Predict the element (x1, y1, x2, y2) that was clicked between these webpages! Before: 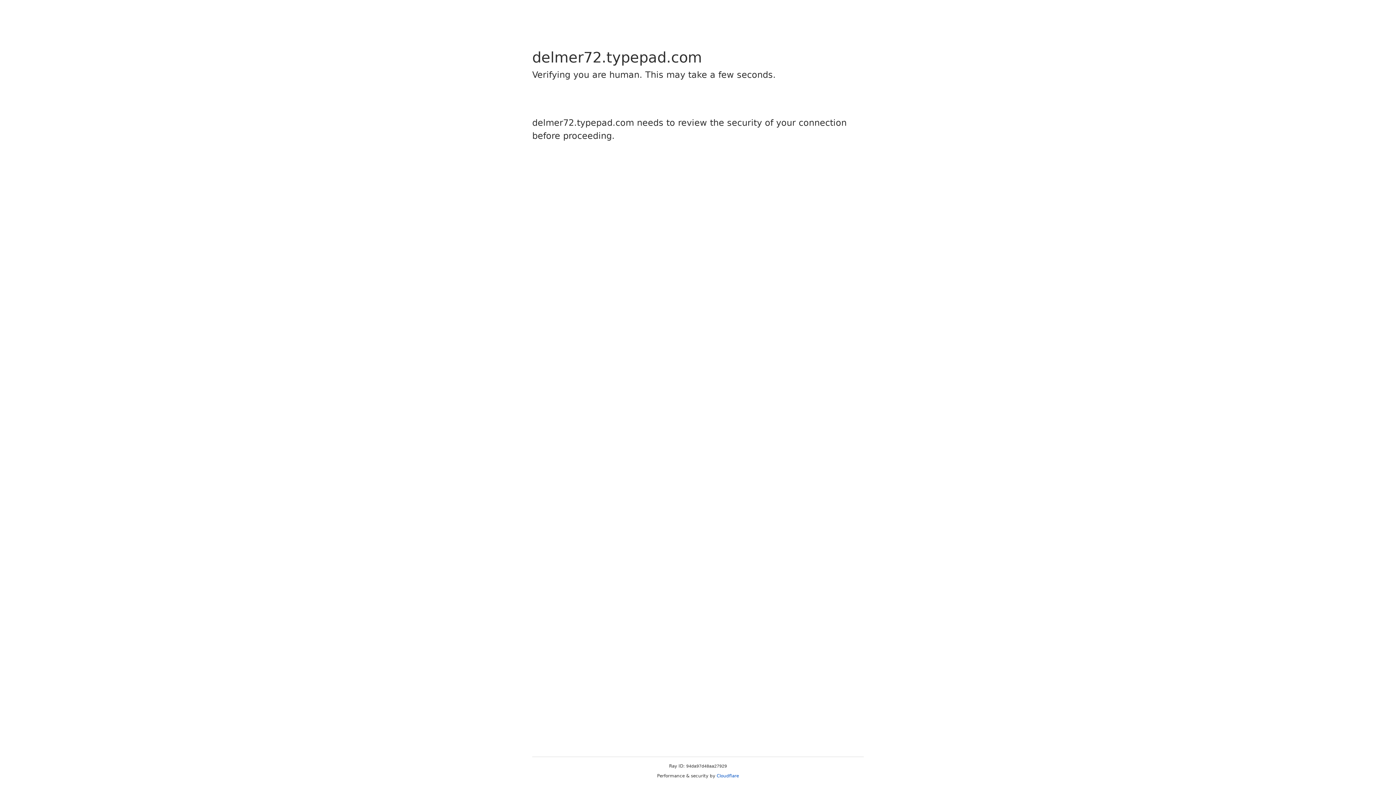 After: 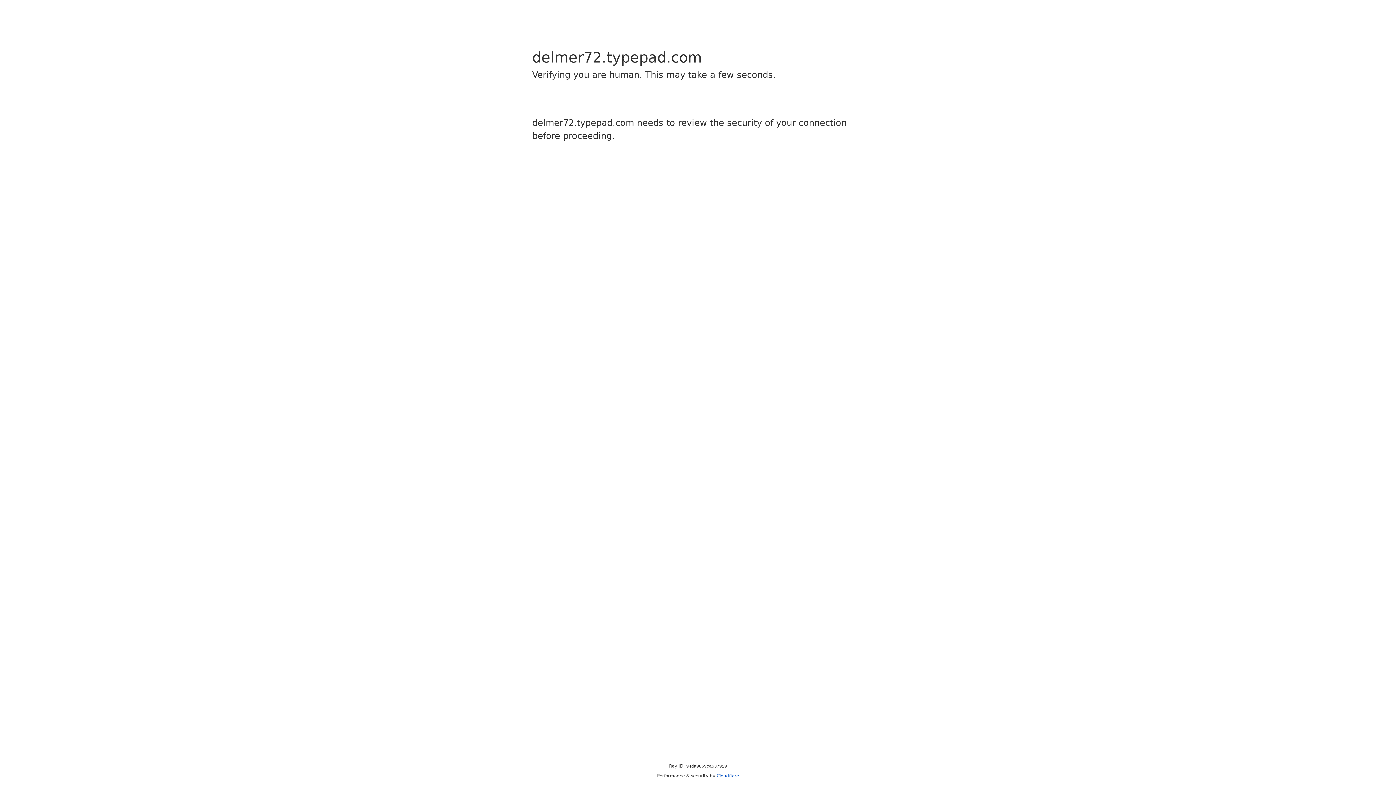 Action: bbox: (716, 773, 739, 778) label: Cloudflare